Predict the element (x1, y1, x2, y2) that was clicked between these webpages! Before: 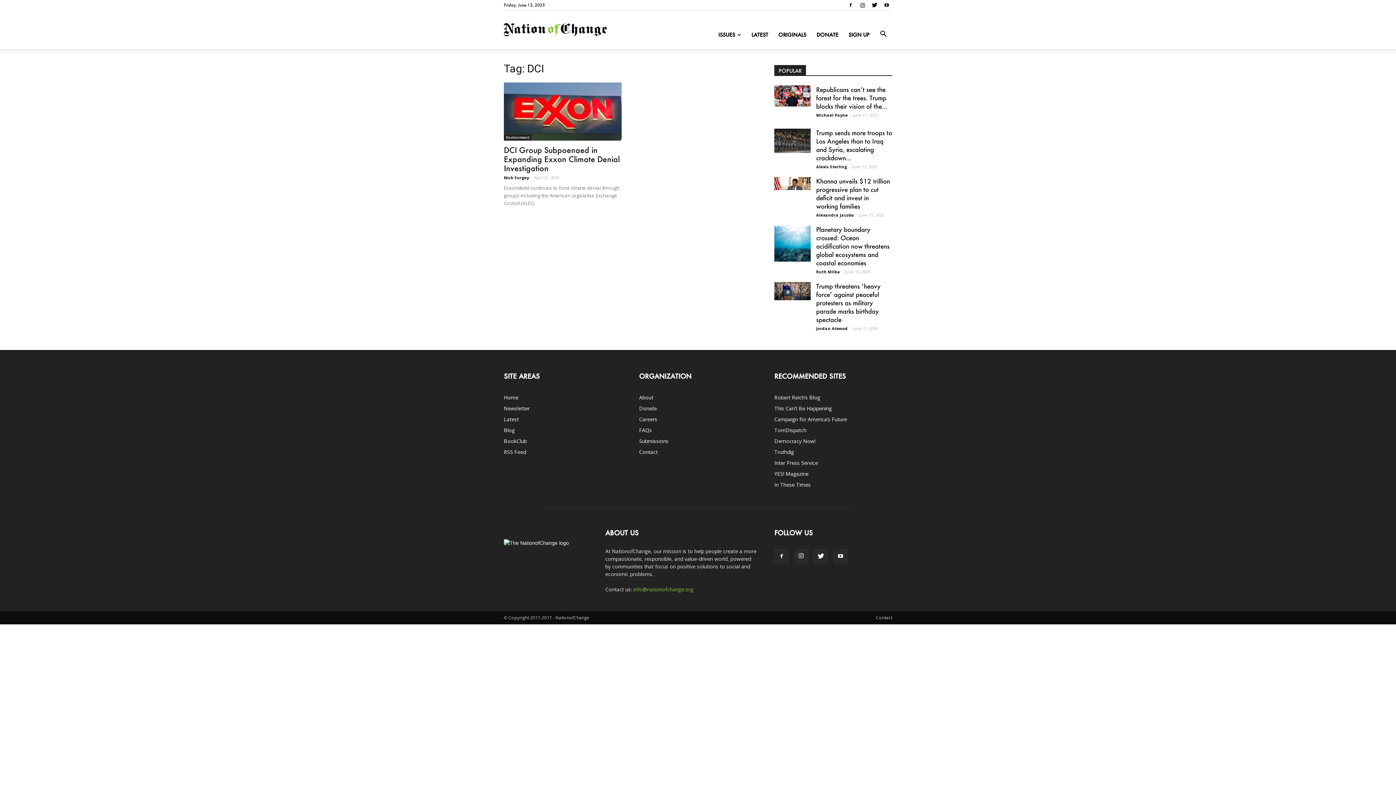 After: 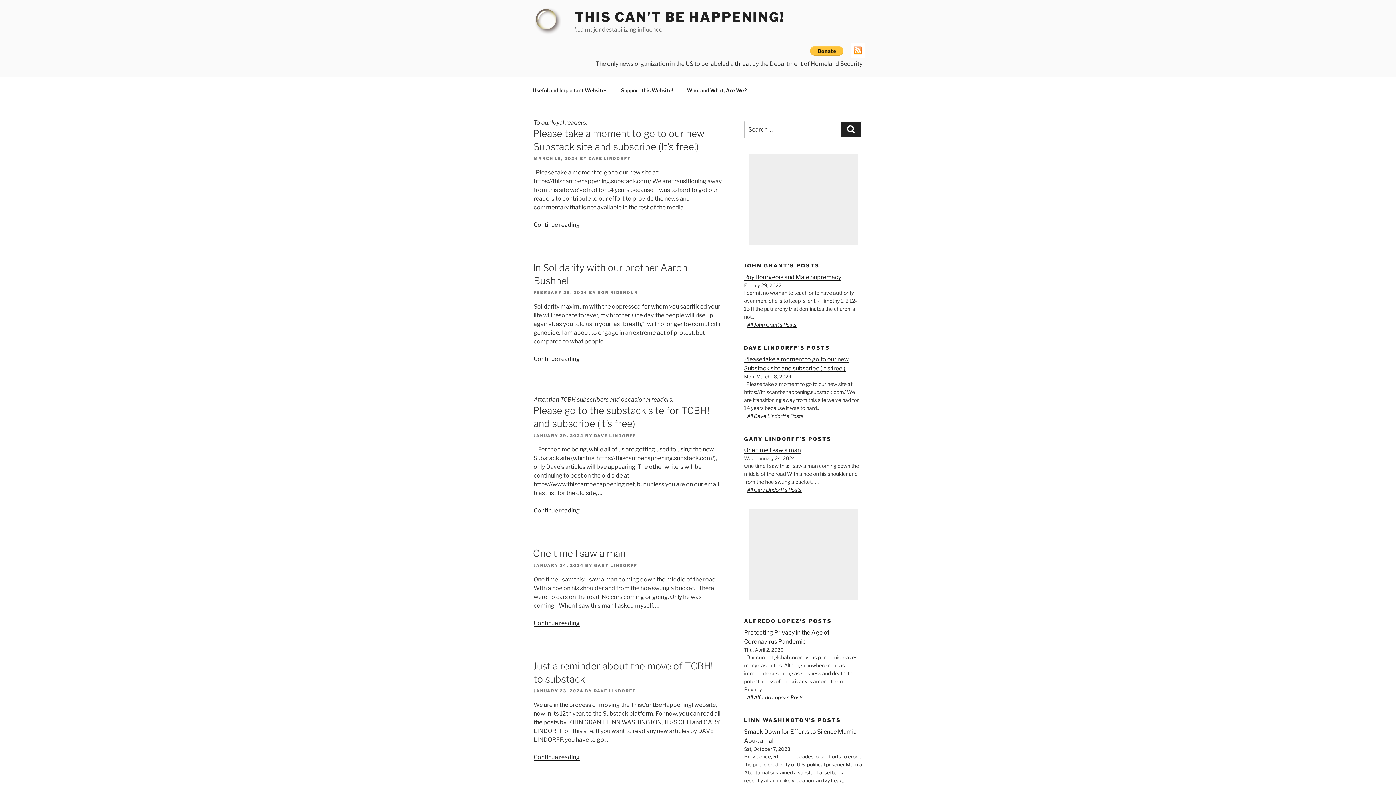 Action: bbox: (774, 405, 832, 412) label: This Can’t Be Happening